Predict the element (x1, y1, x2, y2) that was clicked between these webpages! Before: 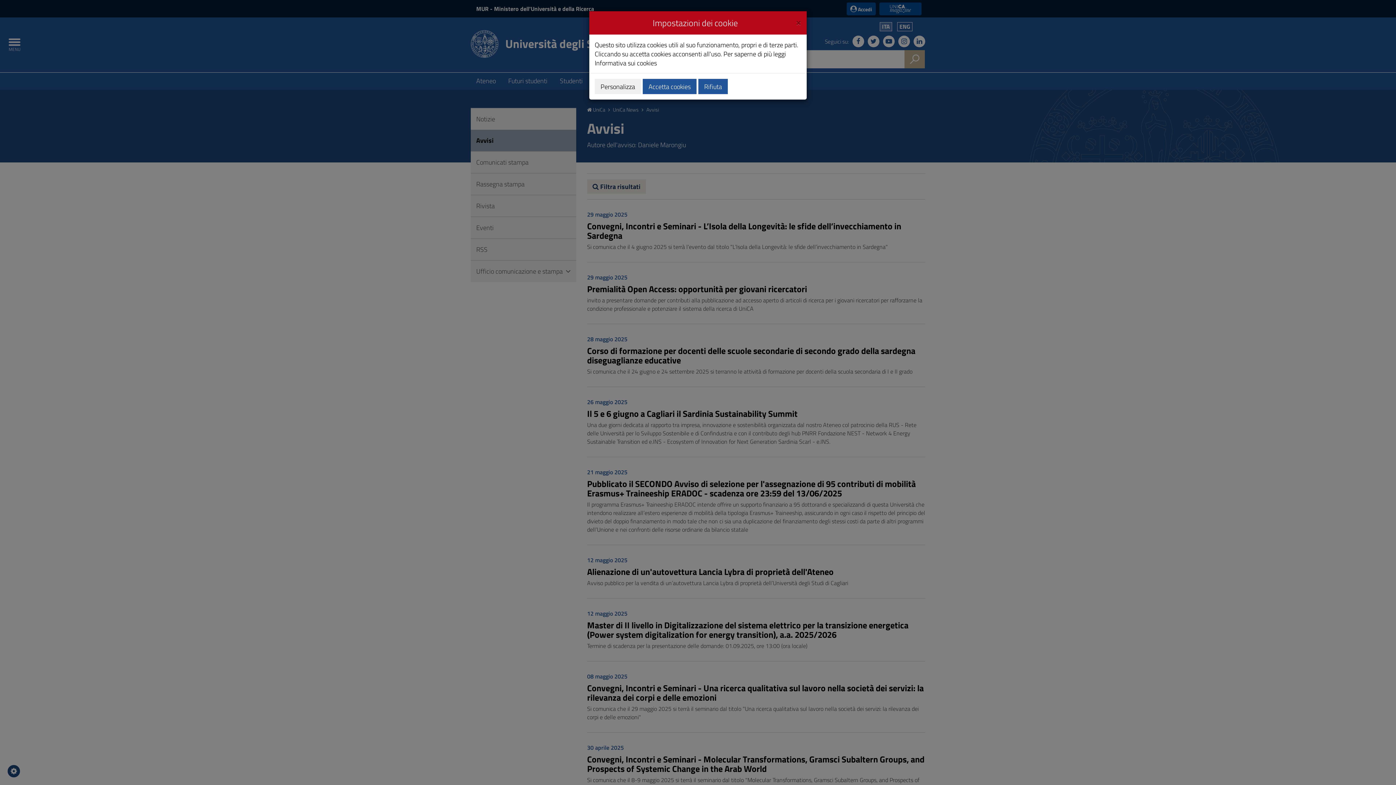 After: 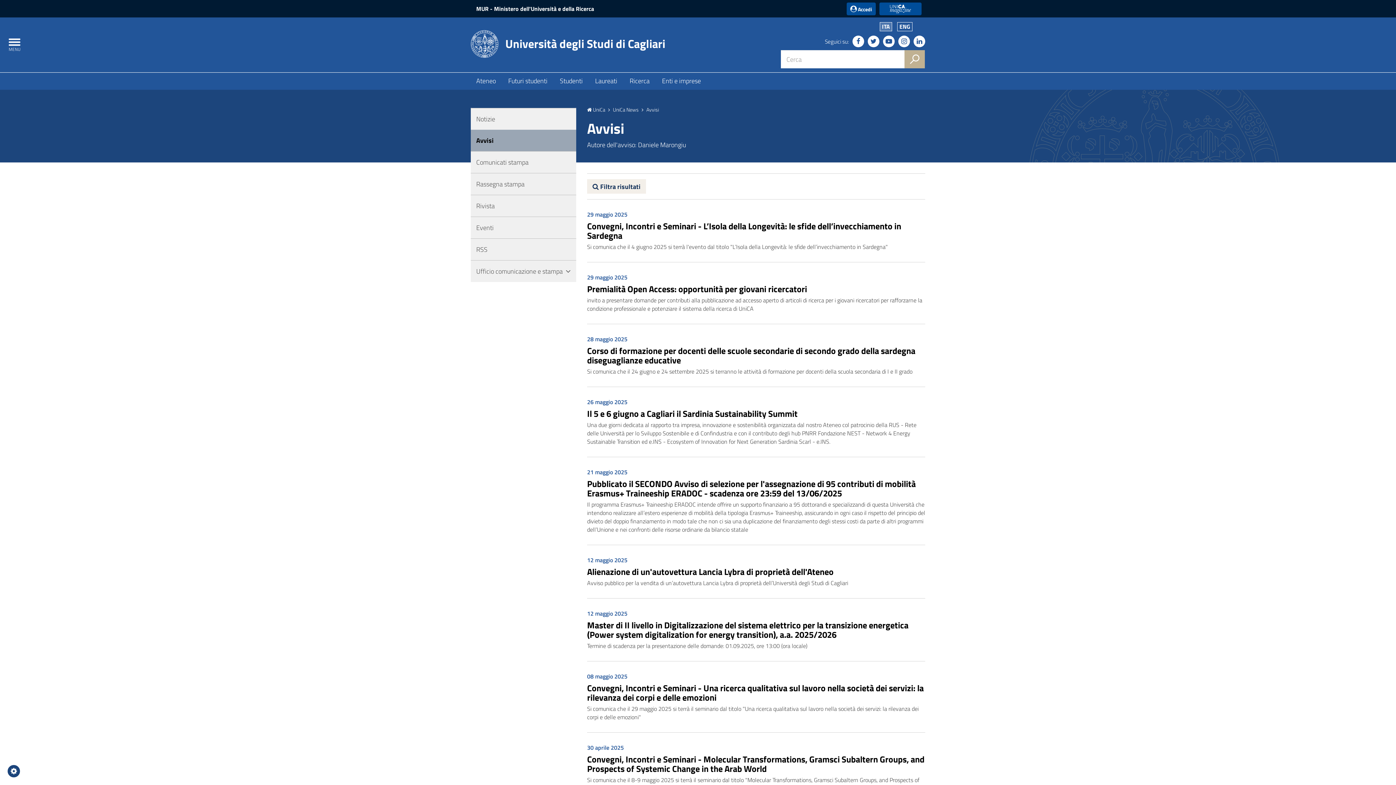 Action: bbox: (796, 16, 801, 26) label: Close